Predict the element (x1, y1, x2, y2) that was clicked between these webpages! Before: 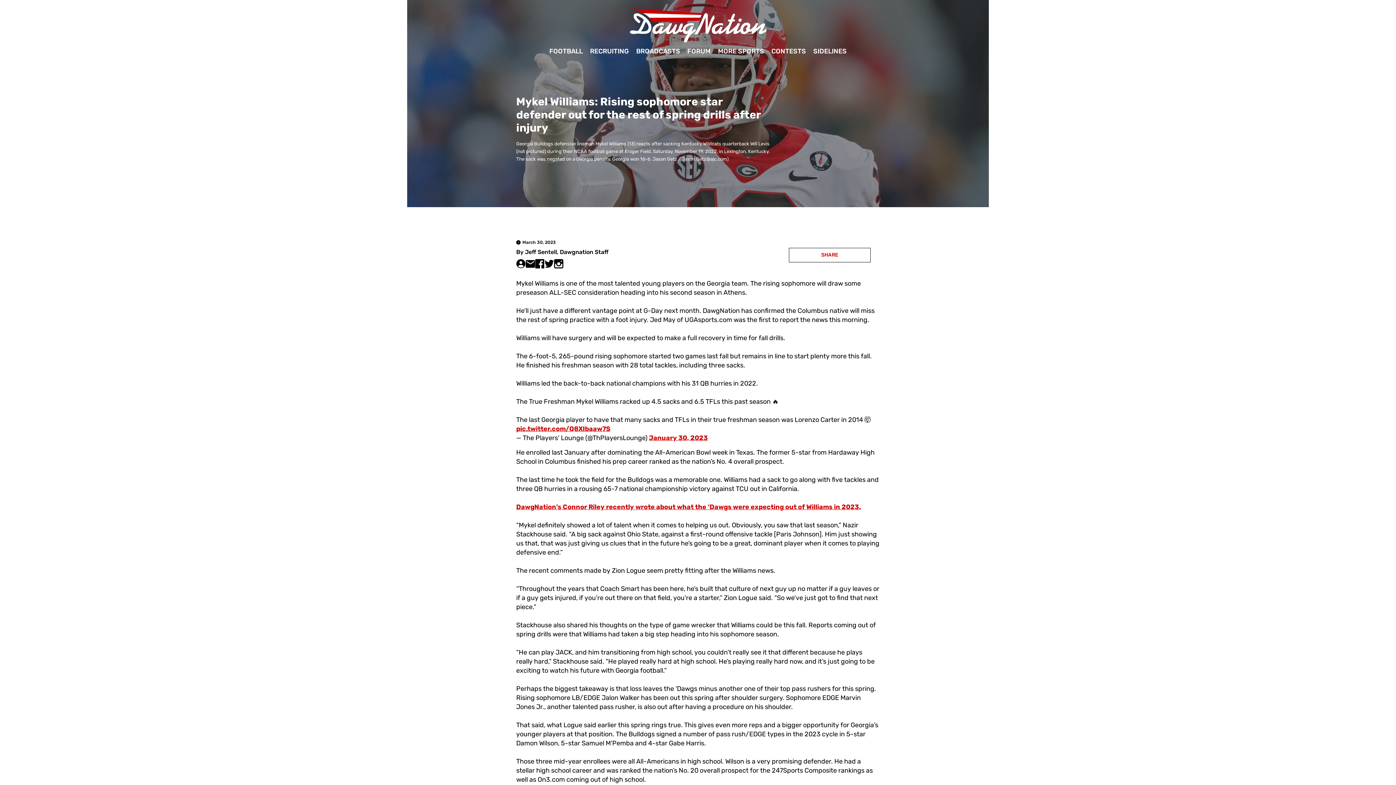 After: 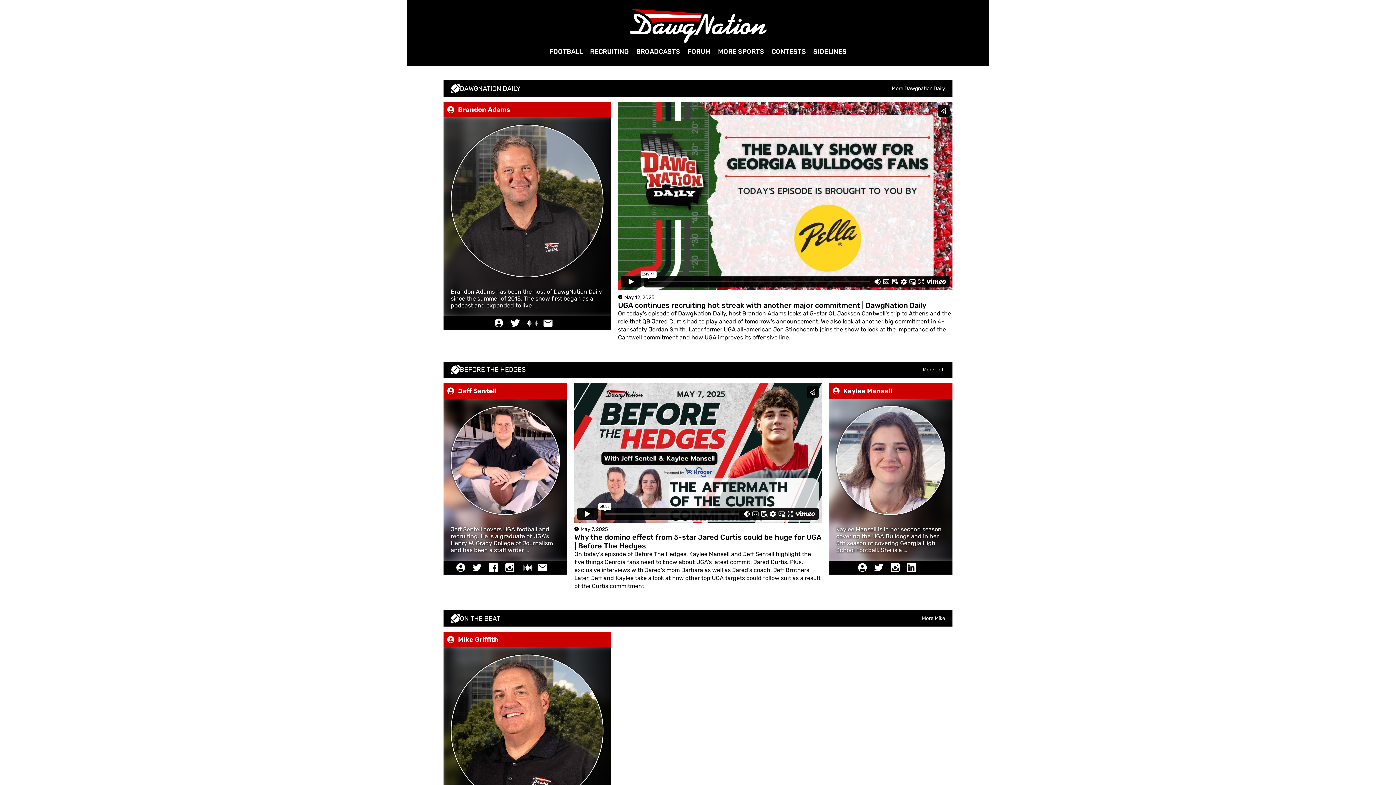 Action: label: BROADCASTS bbox: (632, 44, 684, 58)